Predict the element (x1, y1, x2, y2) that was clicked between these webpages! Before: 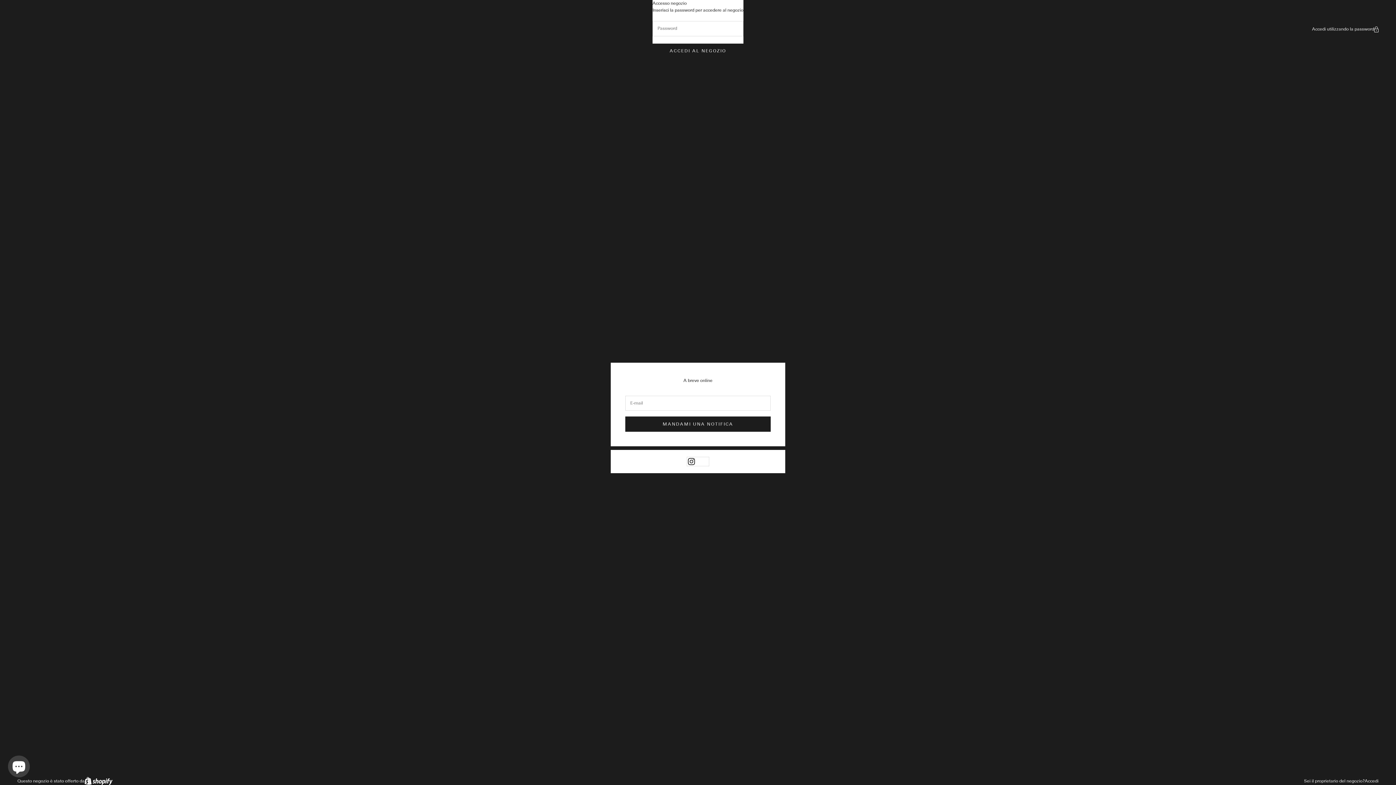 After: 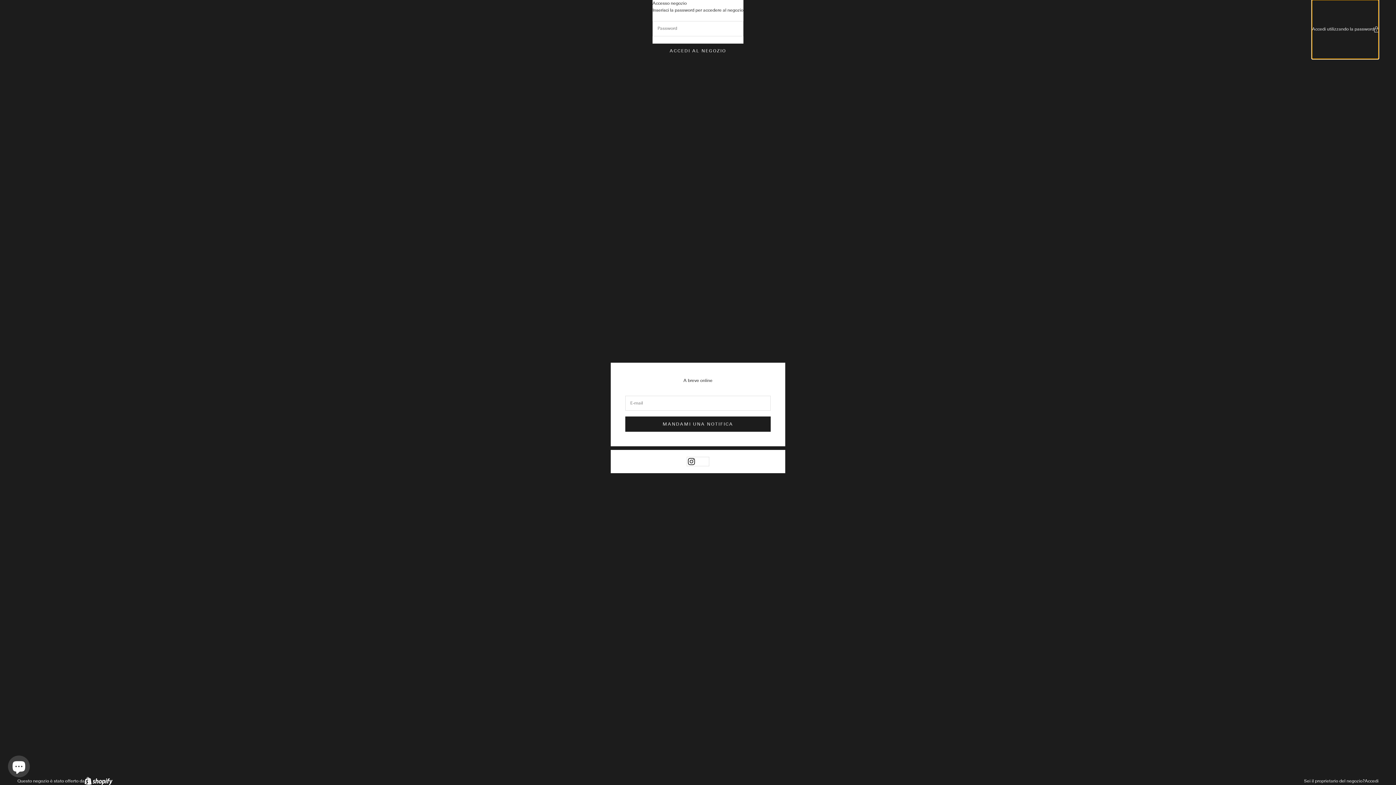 Action: label: Accedi utilizzando la password bbox: (1312, 0, 1378, 58)